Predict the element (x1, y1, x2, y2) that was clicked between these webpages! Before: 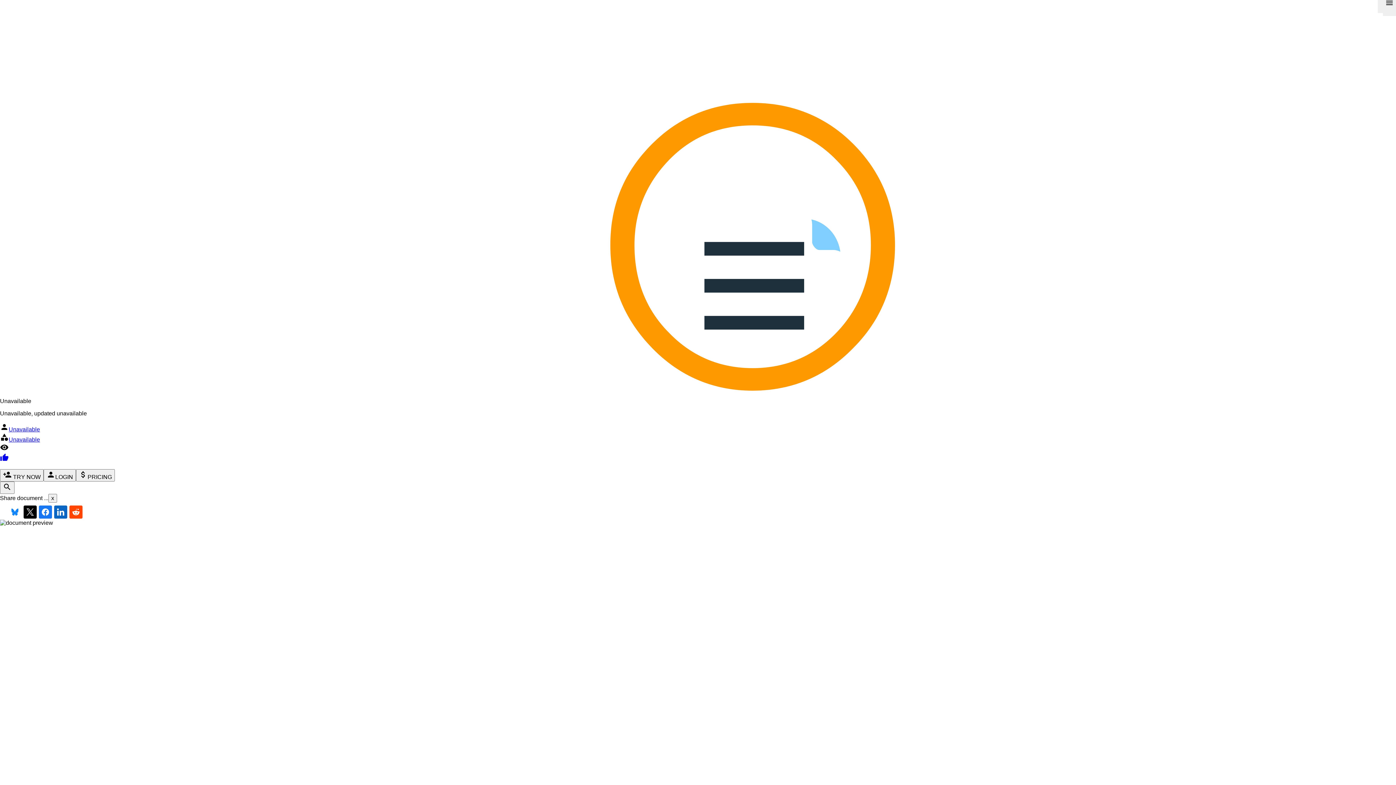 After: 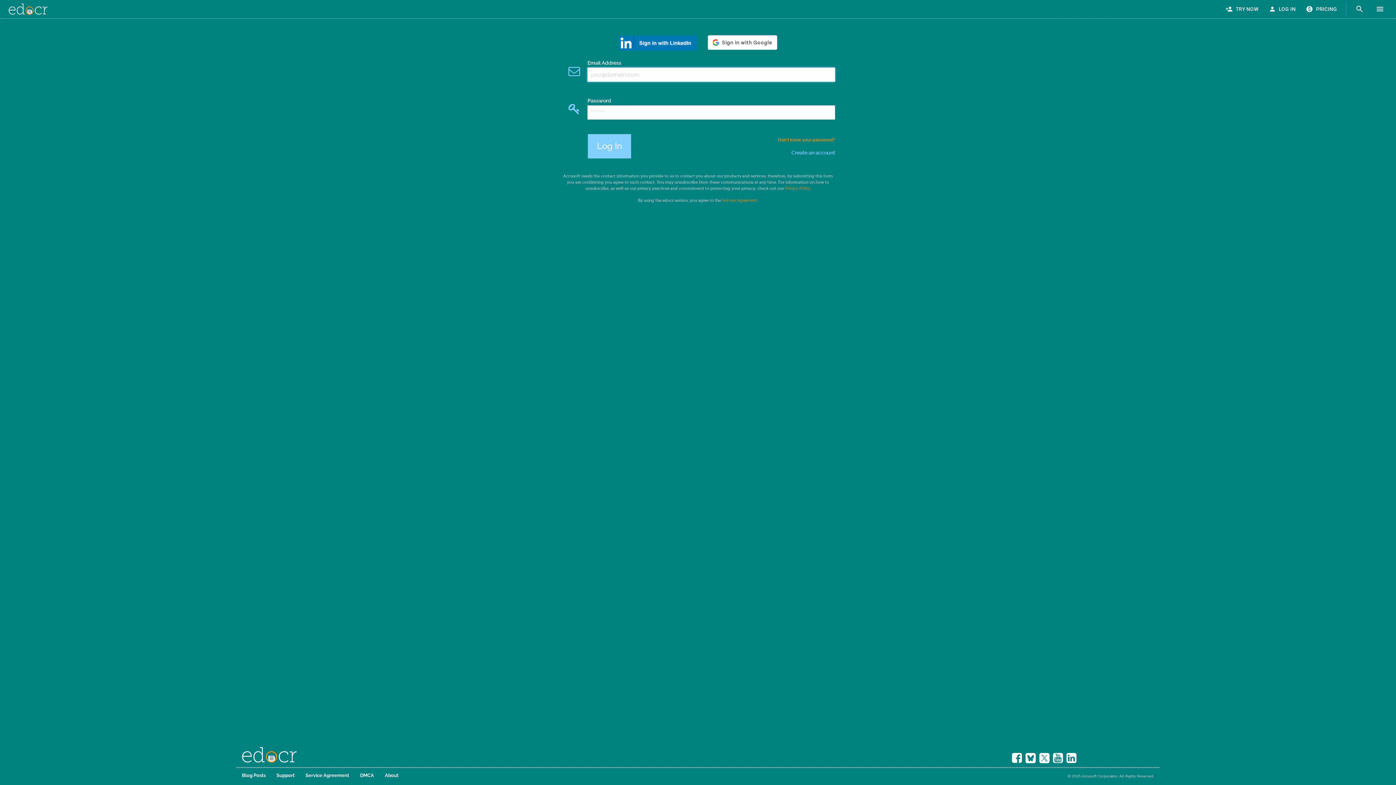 Action: bbox: (43, 469, 76, 481) label: personLOGIN